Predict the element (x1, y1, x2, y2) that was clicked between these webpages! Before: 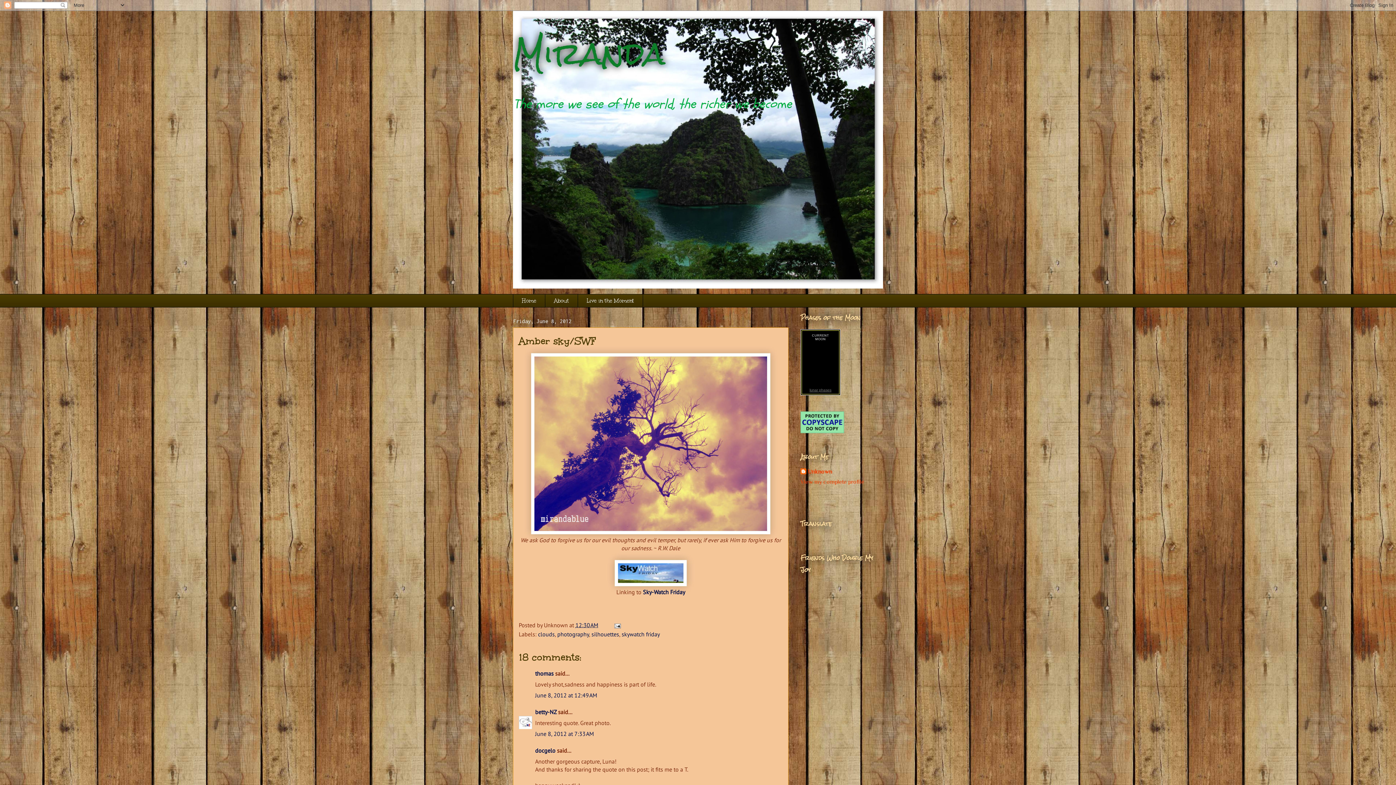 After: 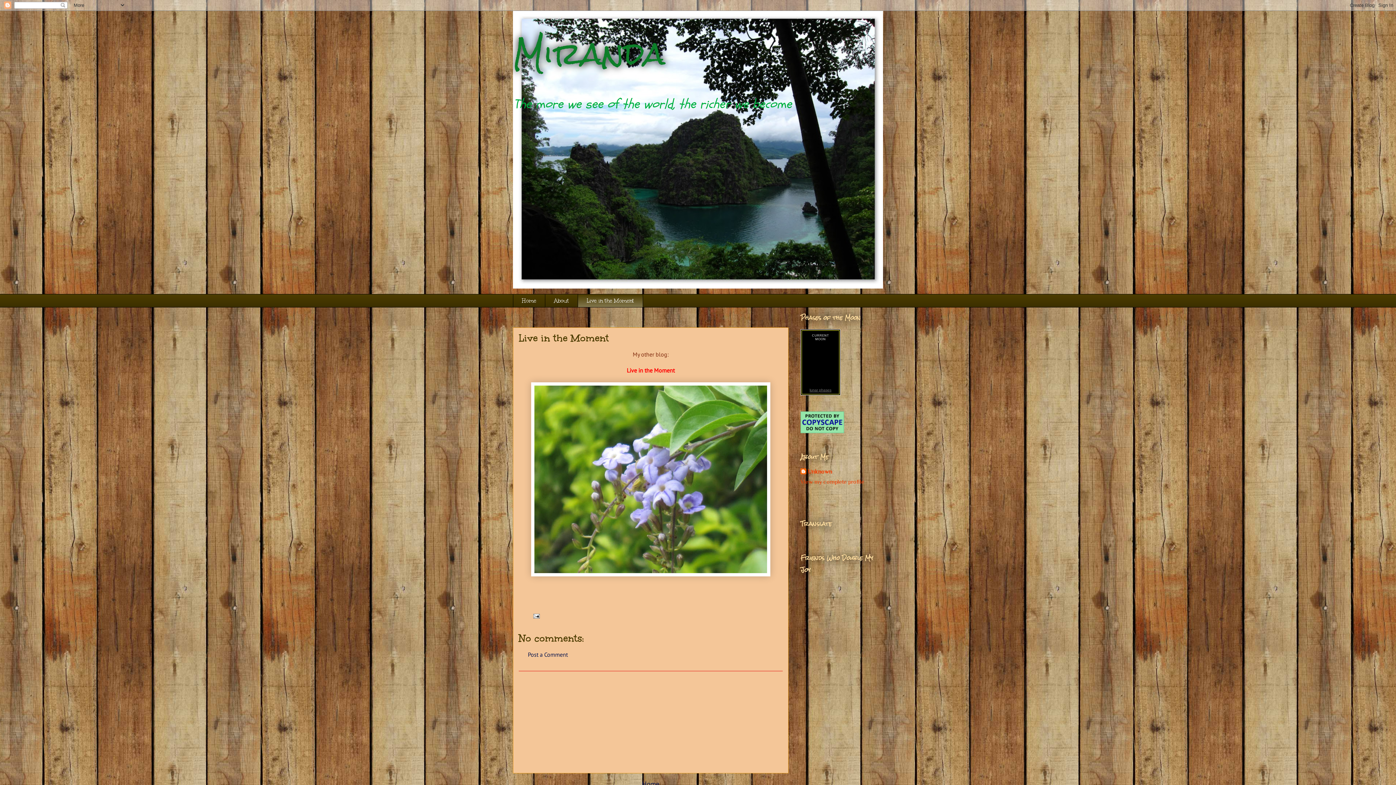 Action: bbox: (577, 294, 643, 307) label: Live in the Moment